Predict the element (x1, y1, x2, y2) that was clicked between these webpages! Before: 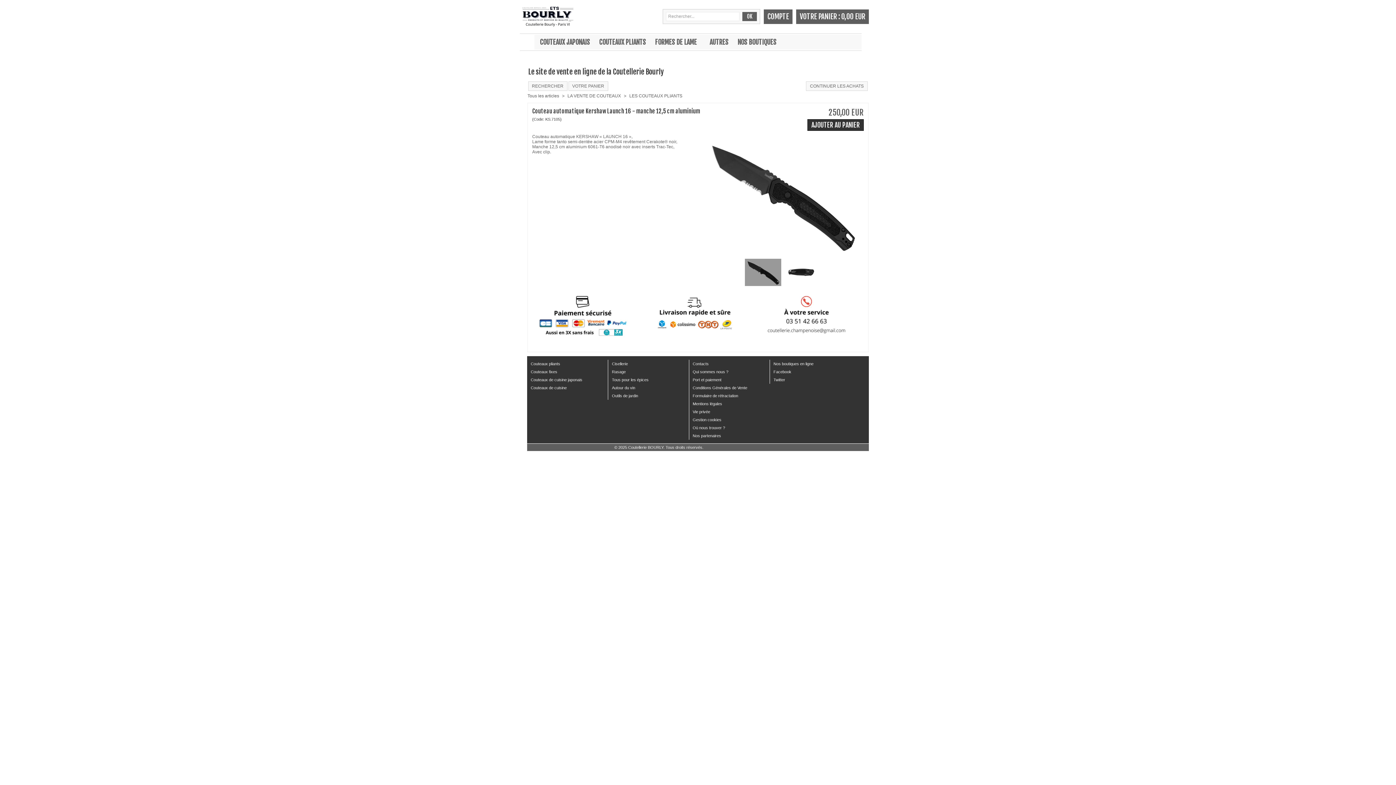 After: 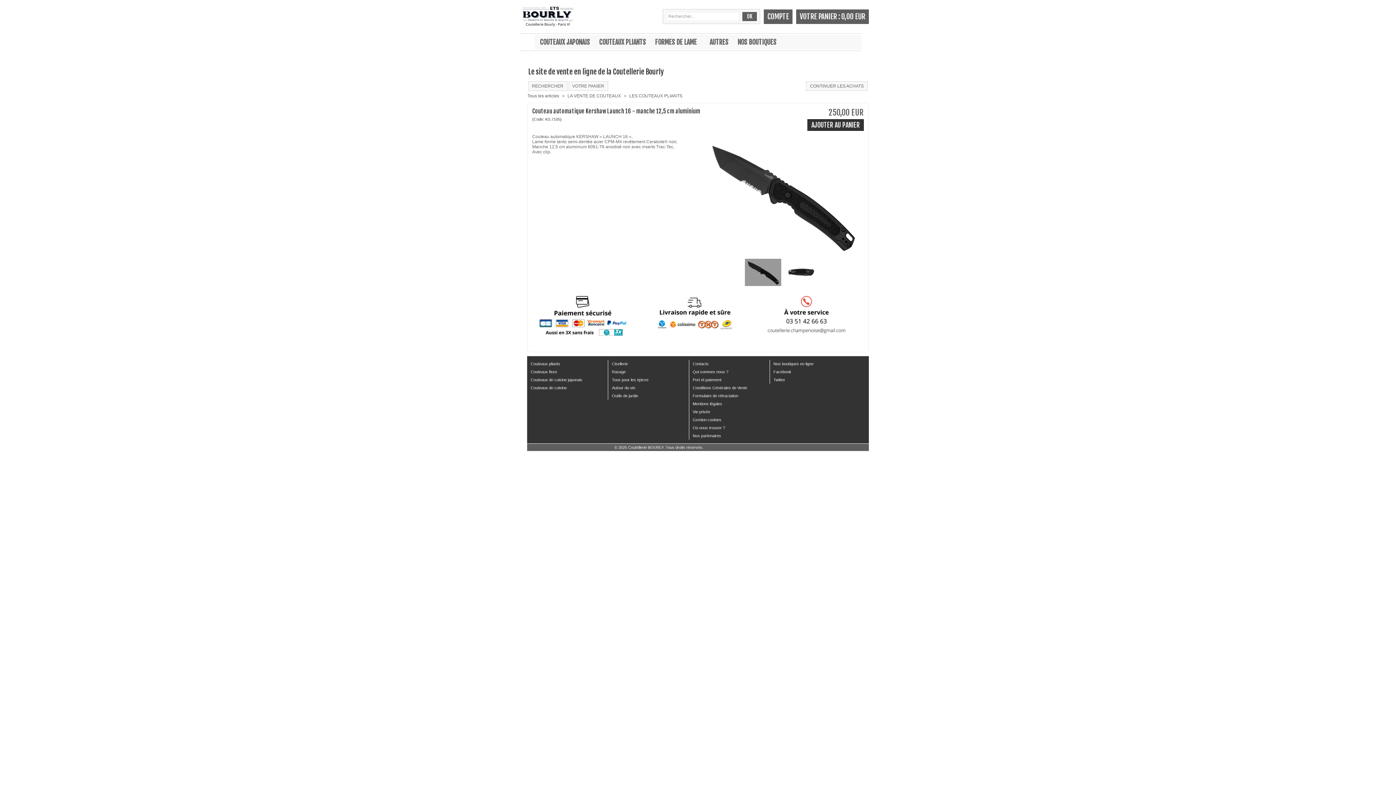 Action: label: > bbox: (622, 93, 628, 98)